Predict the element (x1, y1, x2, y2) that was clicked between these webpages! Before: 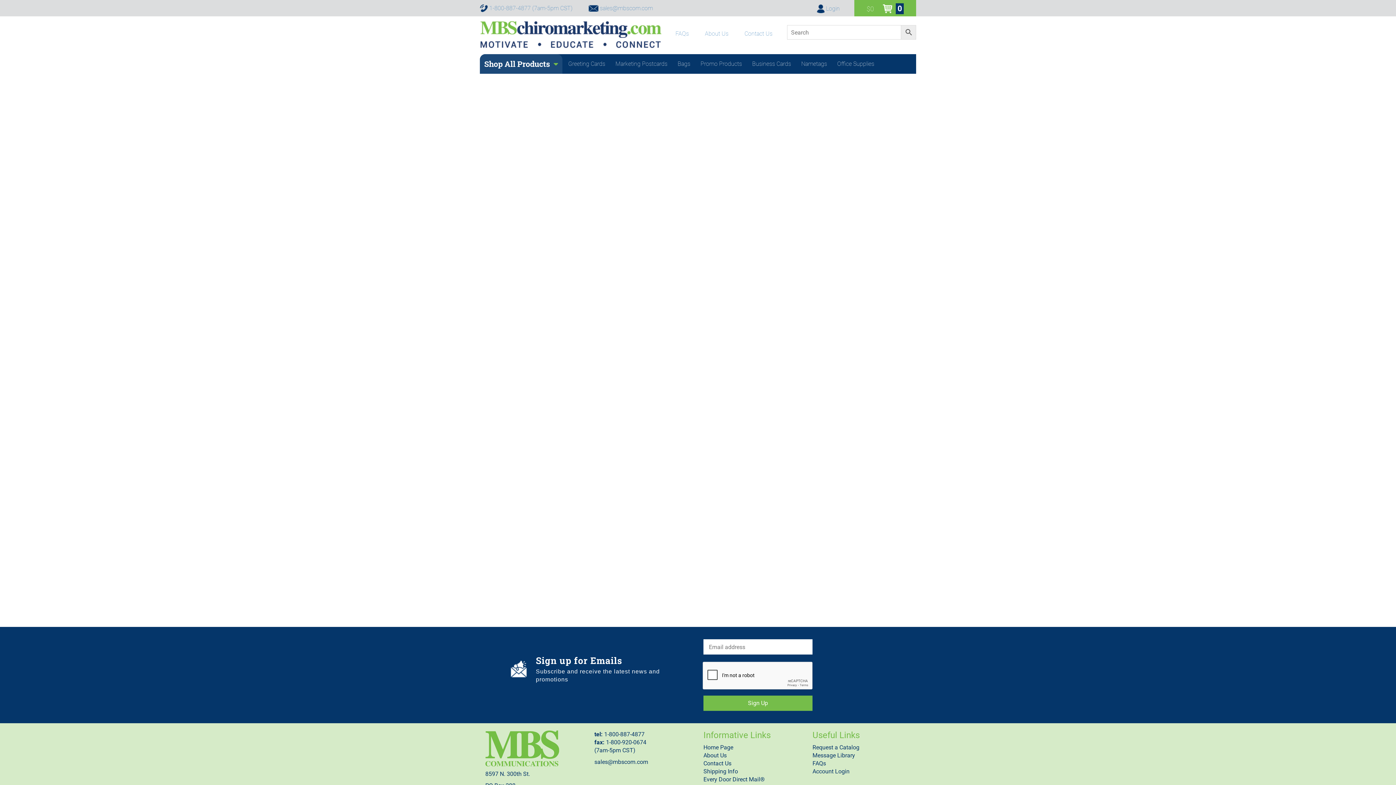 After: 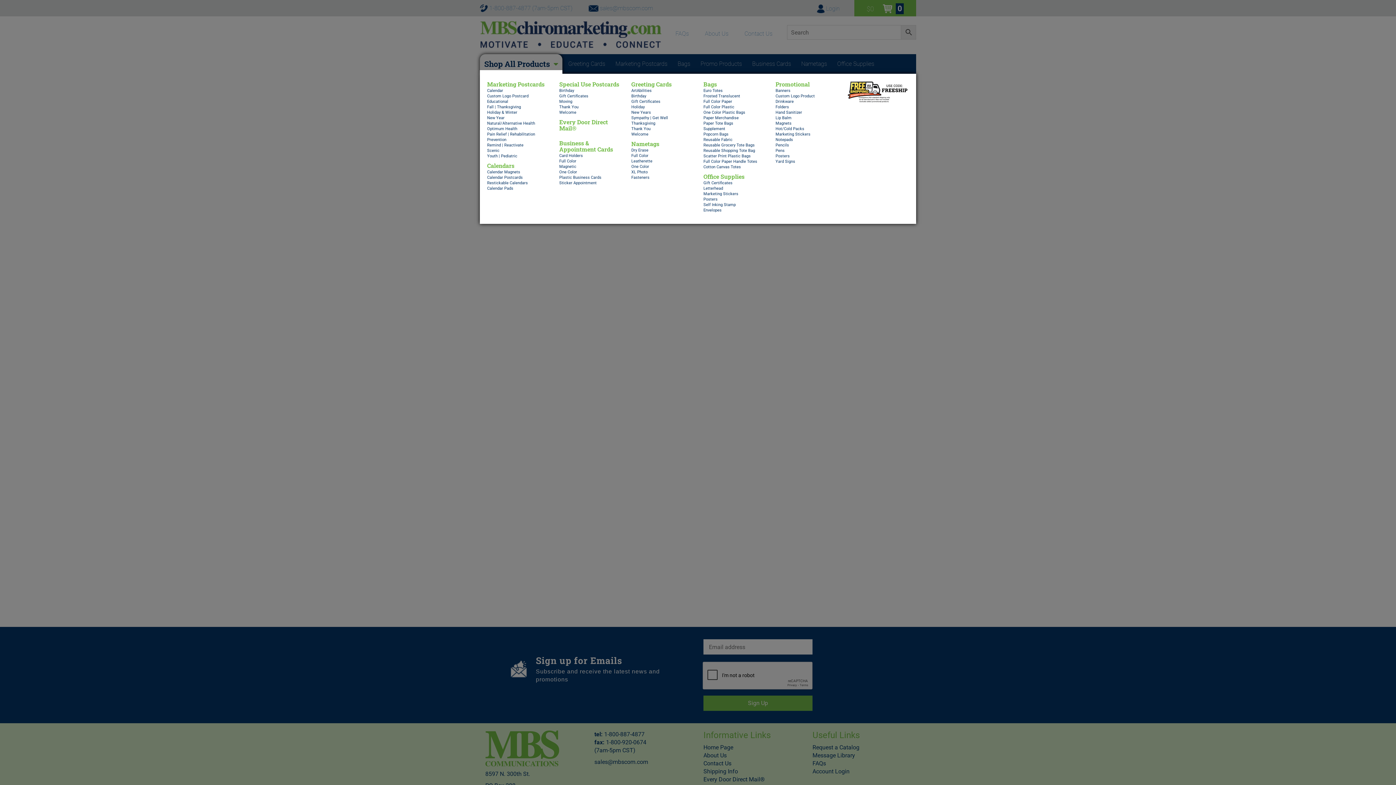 Action: label: Shop All Products bbox: (480, 54, 562, 73)